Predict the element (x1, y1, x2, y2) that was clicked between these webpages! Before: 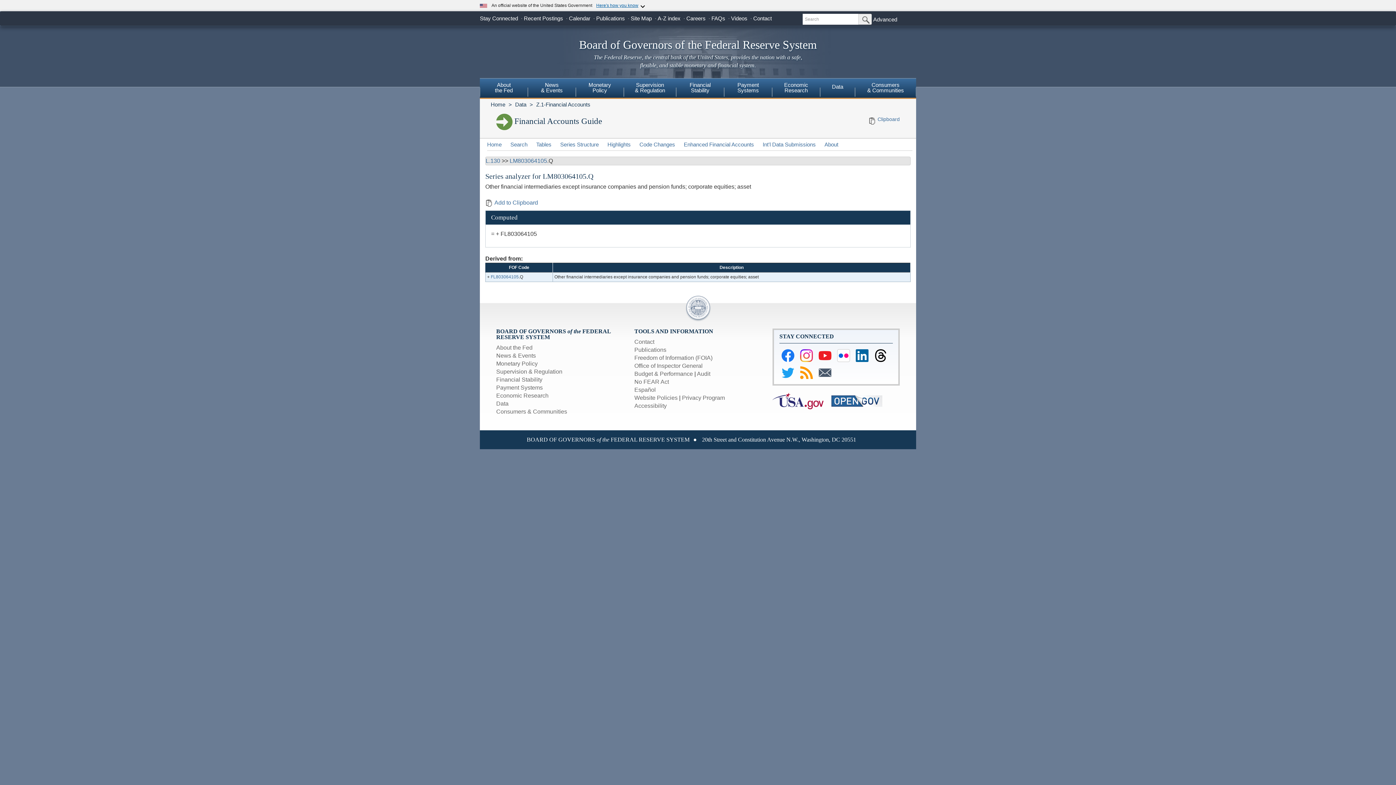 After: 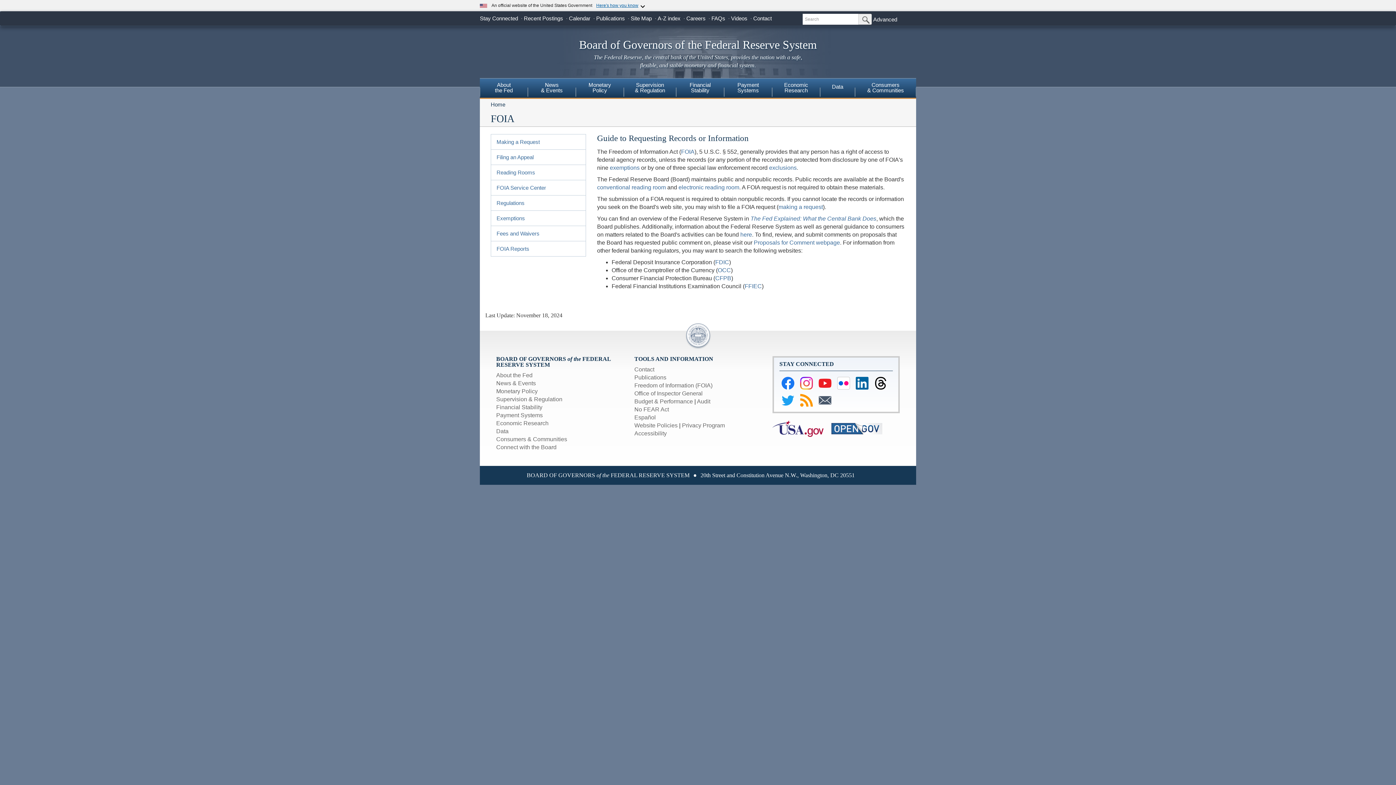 Action: bbox: (634, 354, 712, 361) label: Freedom of Information (FOIA)